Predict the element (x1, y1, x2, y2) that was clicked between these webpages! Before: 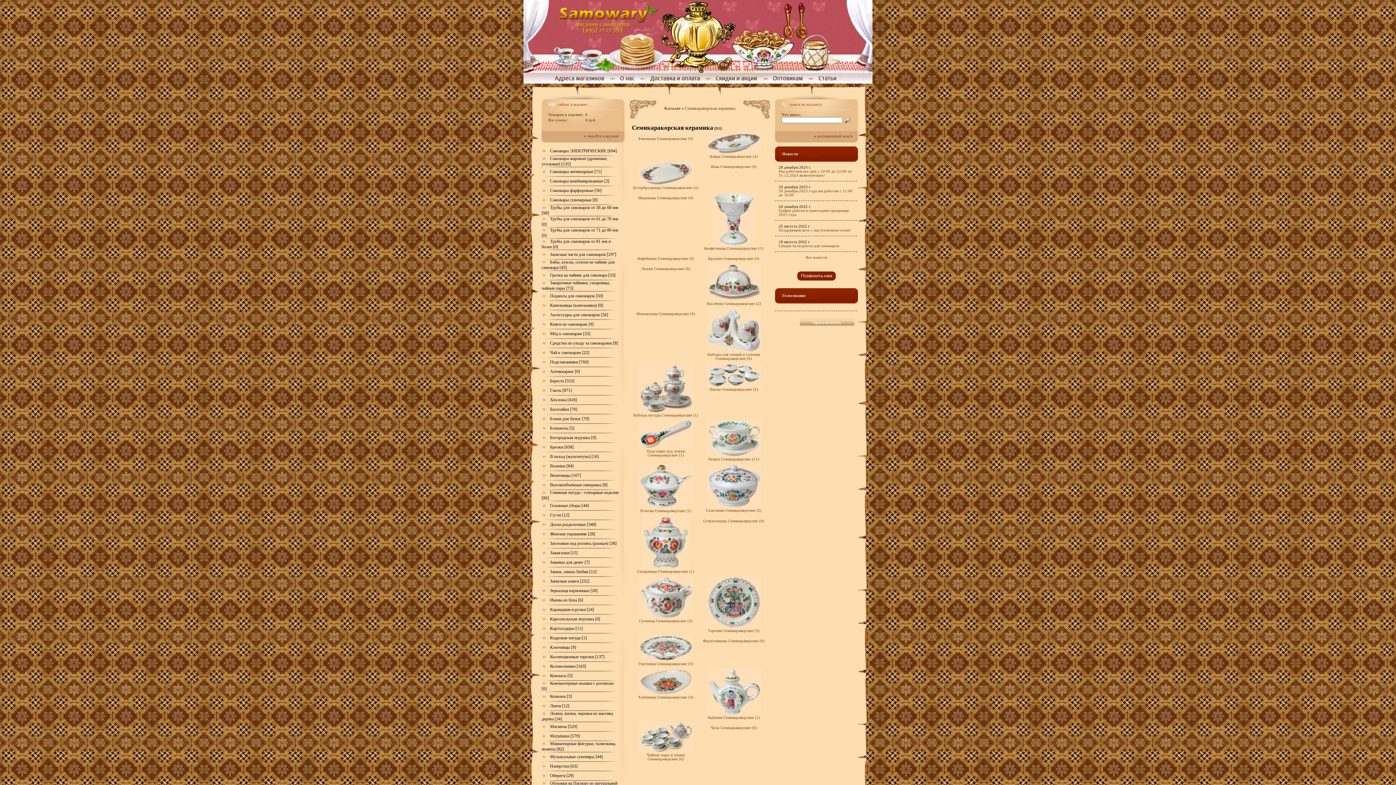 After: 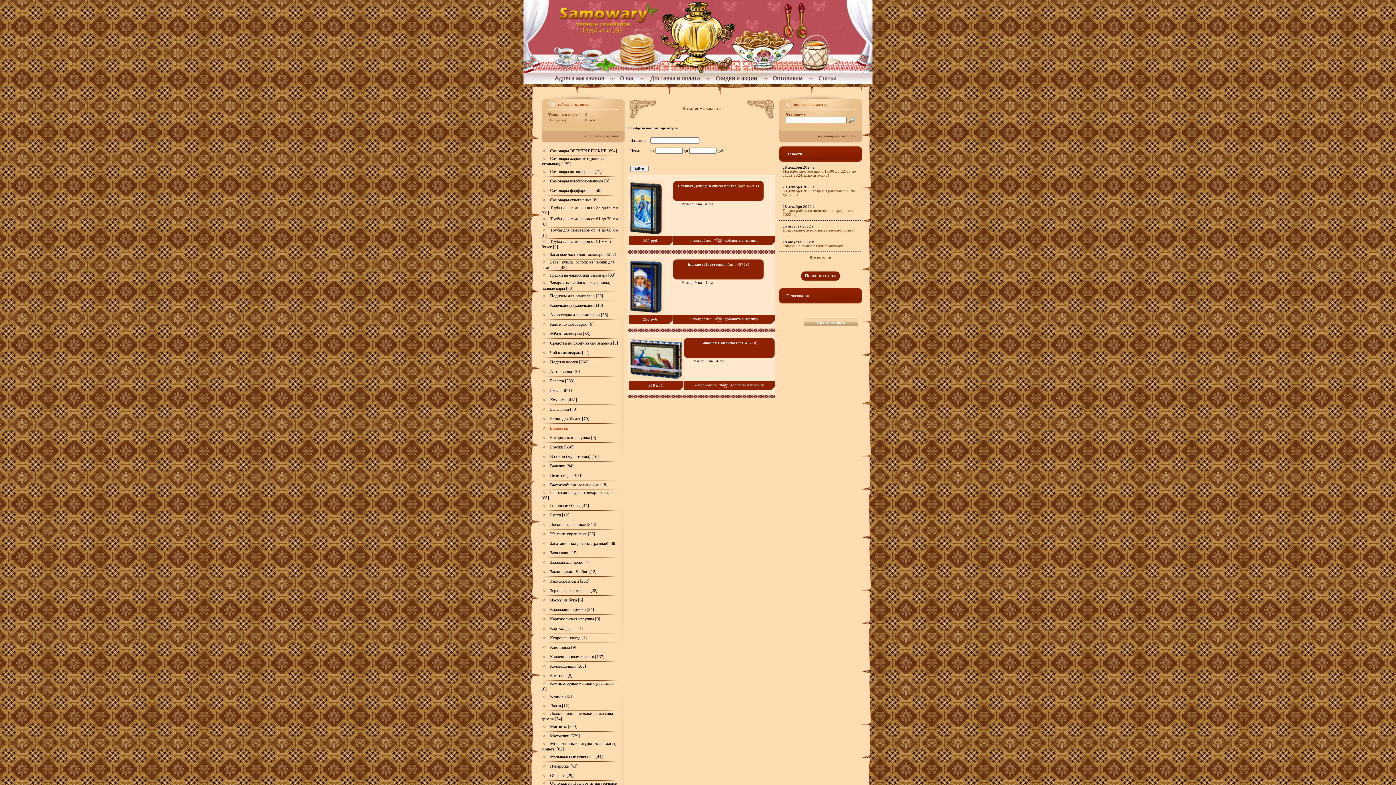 Action: bbox: (541, 425, 574, 430) label: Блокноты [5]